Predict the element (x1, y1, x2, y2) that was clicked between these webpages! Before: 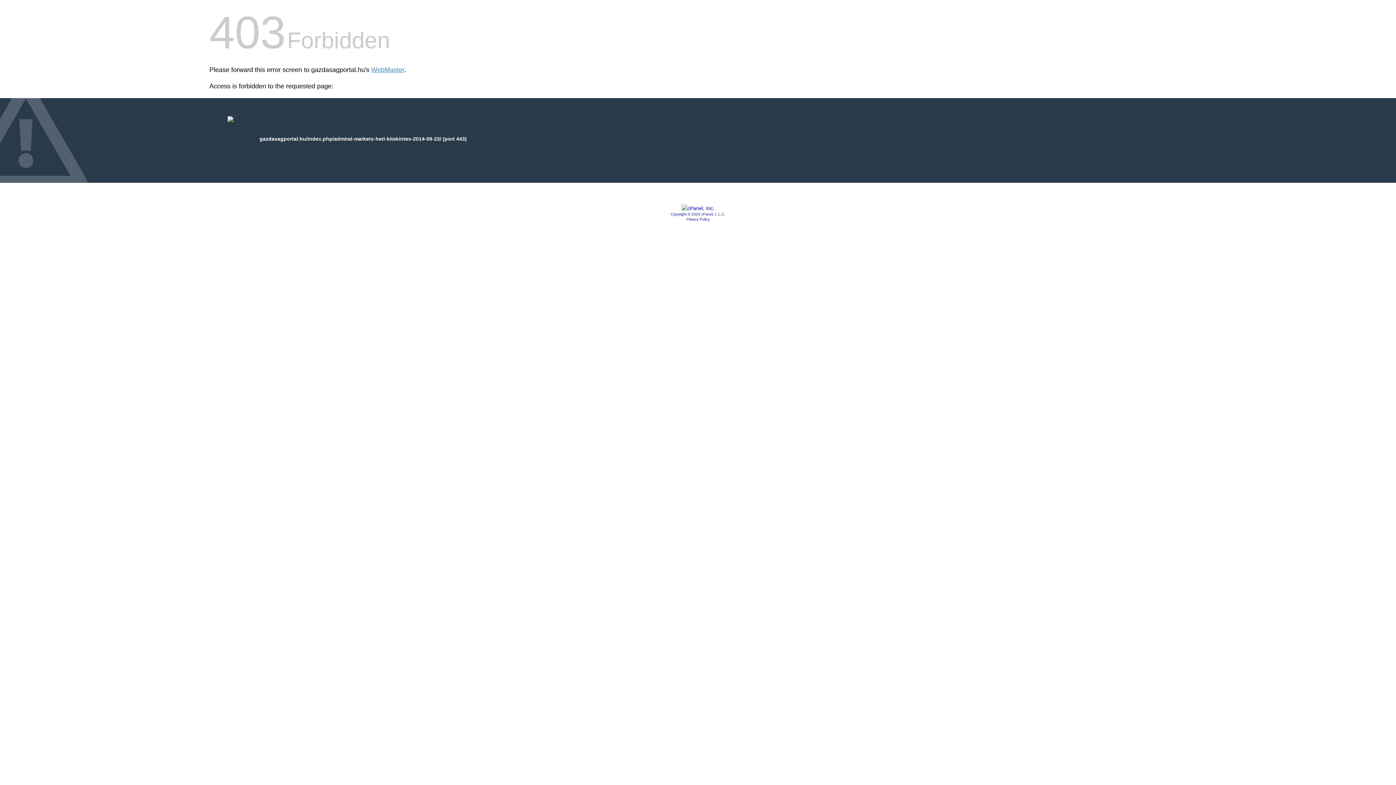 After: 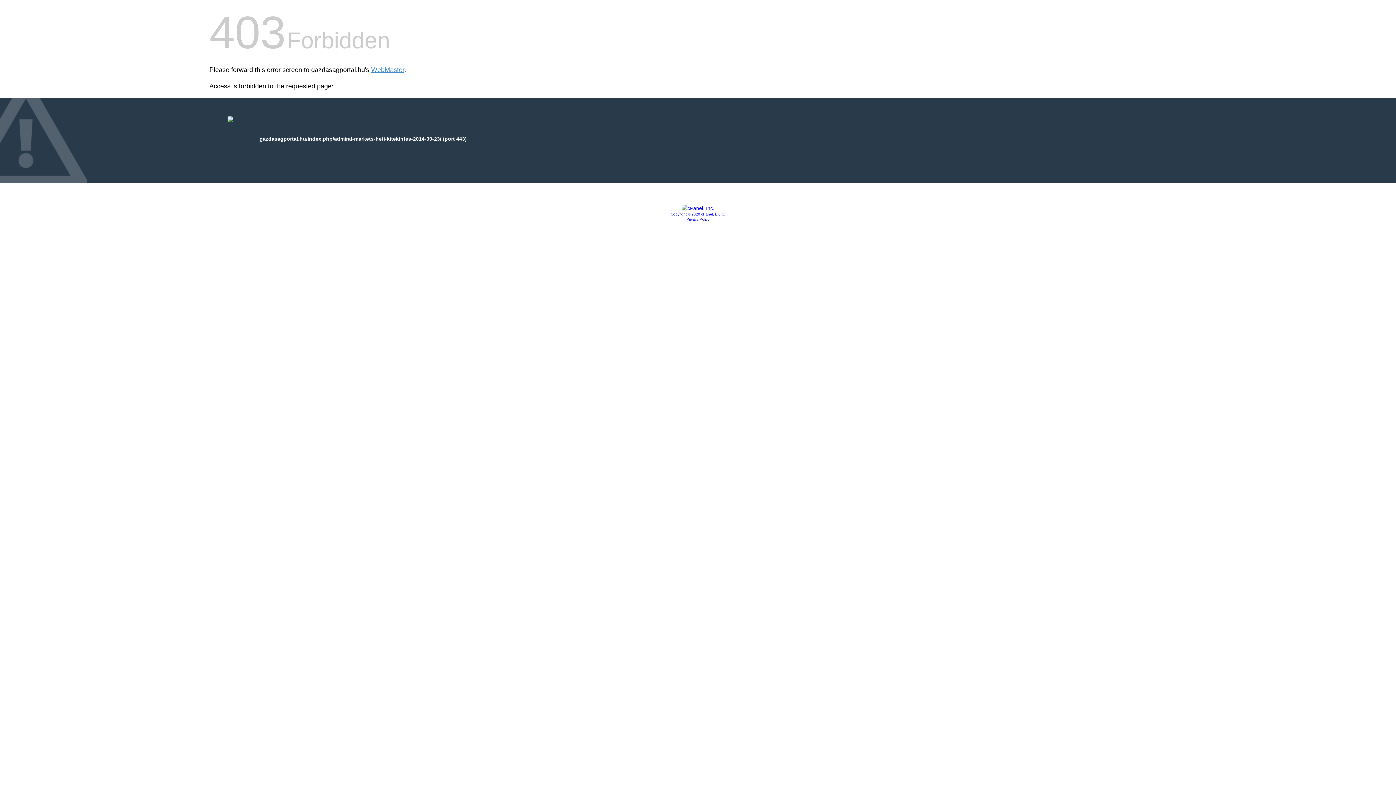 Action: label: Copyright © 2020 cPanel, L.L.C. bbox: (670, 212, 725, 216)